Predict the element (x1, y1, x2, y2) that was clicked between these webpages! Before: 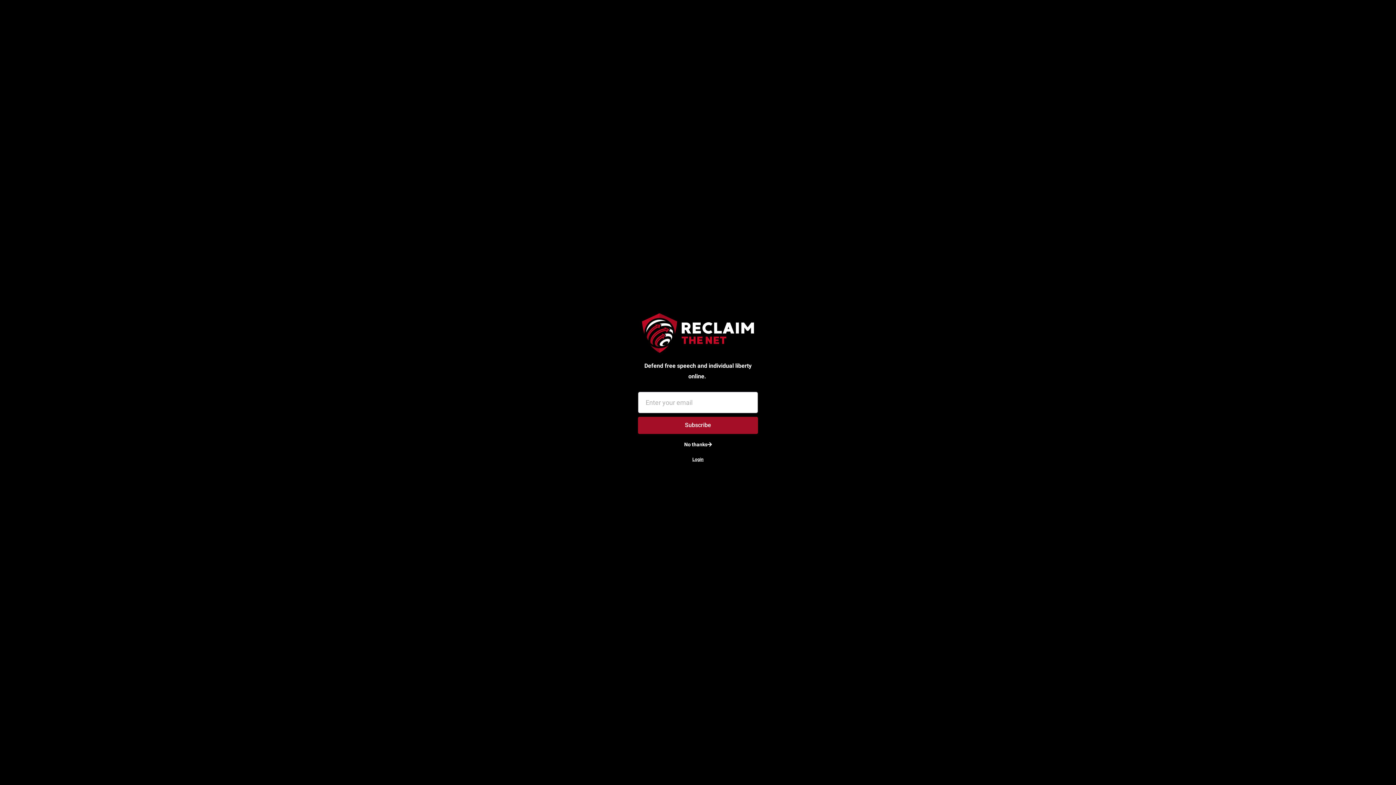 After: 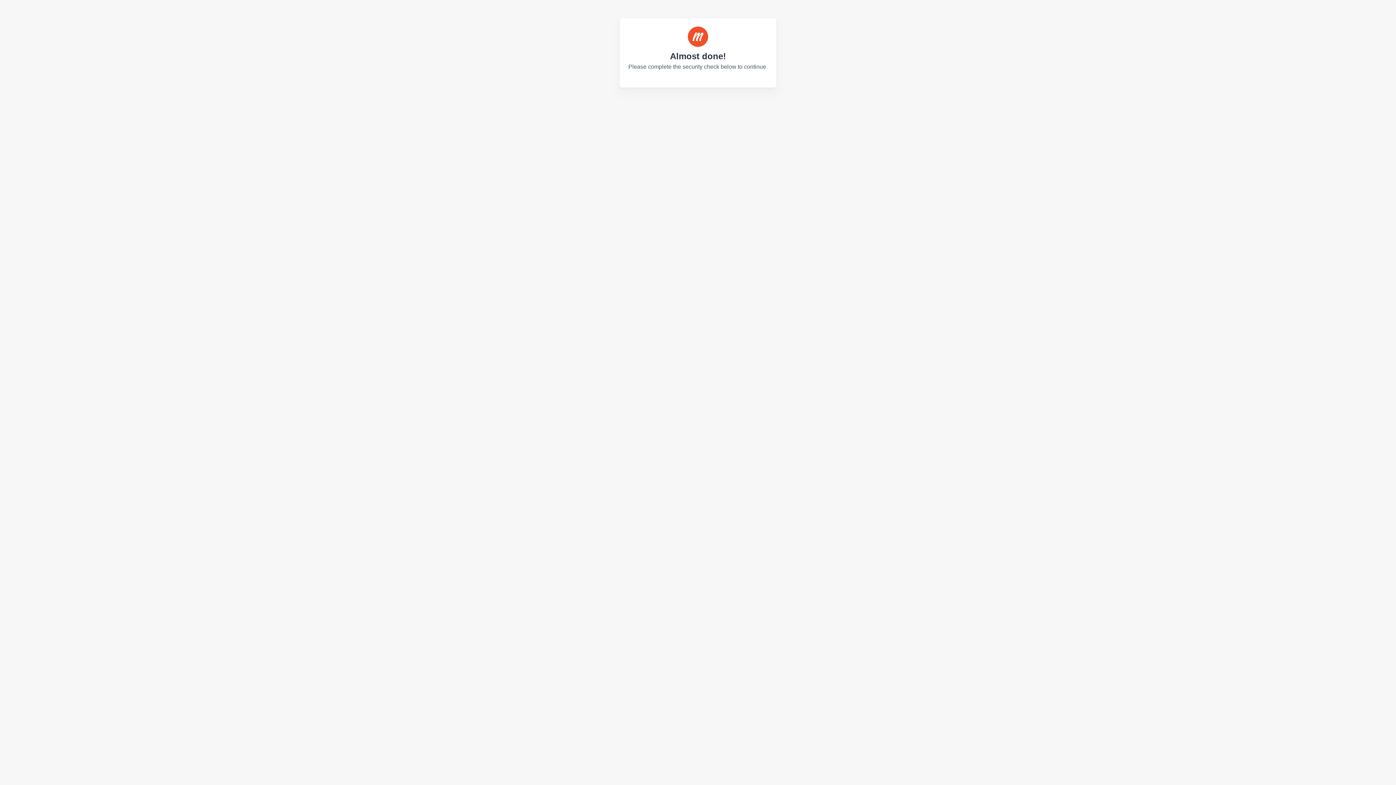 Action: bbox: (683, 452, 712, 466) label: Login